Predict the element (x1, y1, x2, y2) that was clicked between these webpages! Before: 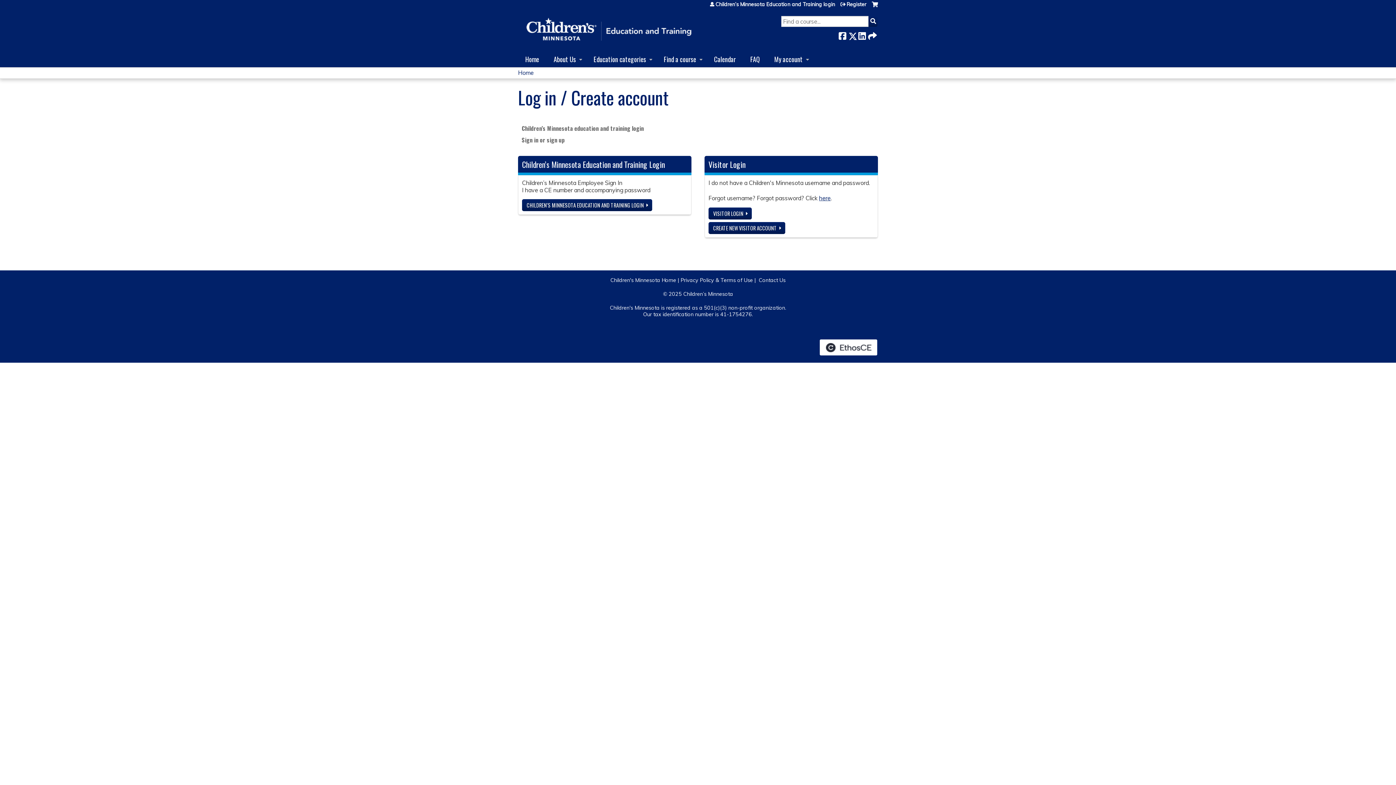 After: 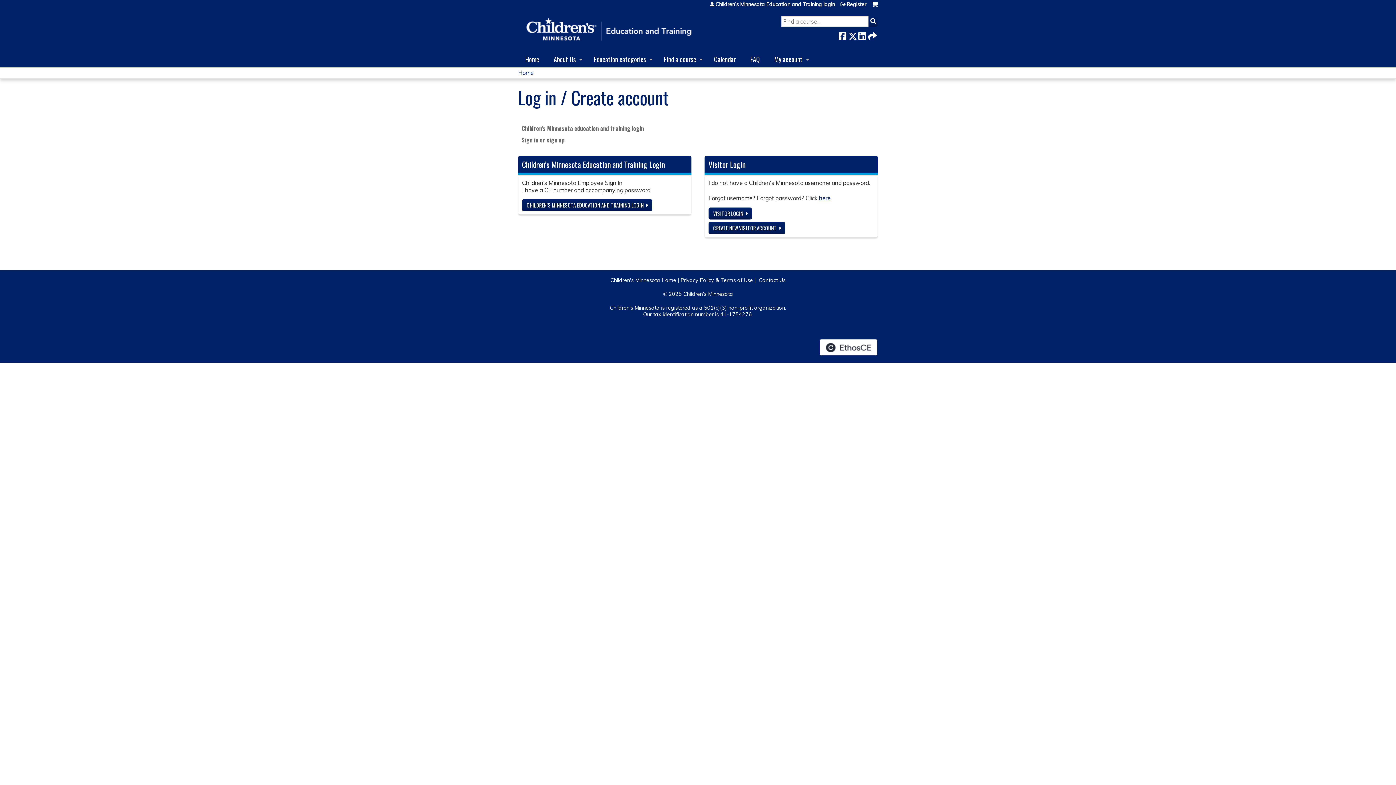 Action: label: Cart bbox: (872, 1, 878, 12)